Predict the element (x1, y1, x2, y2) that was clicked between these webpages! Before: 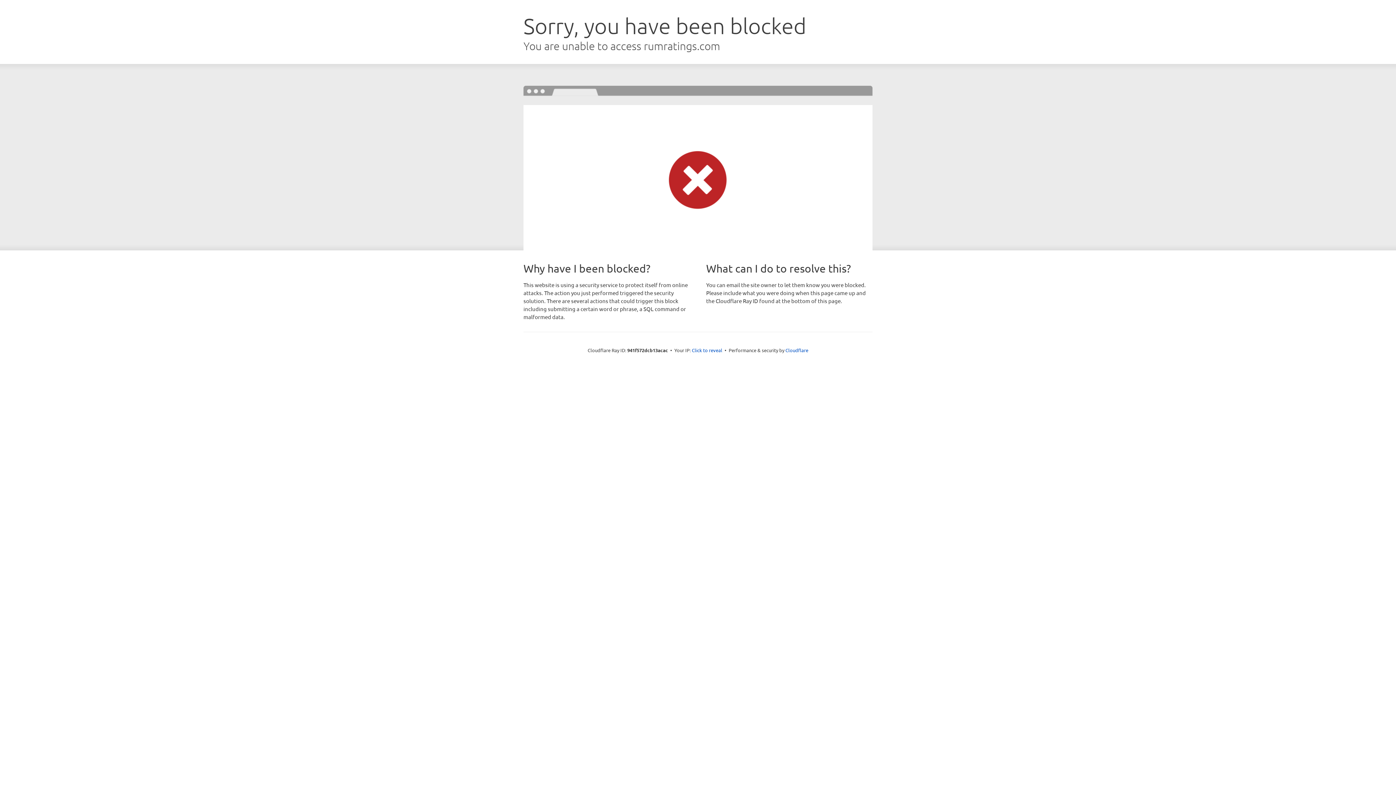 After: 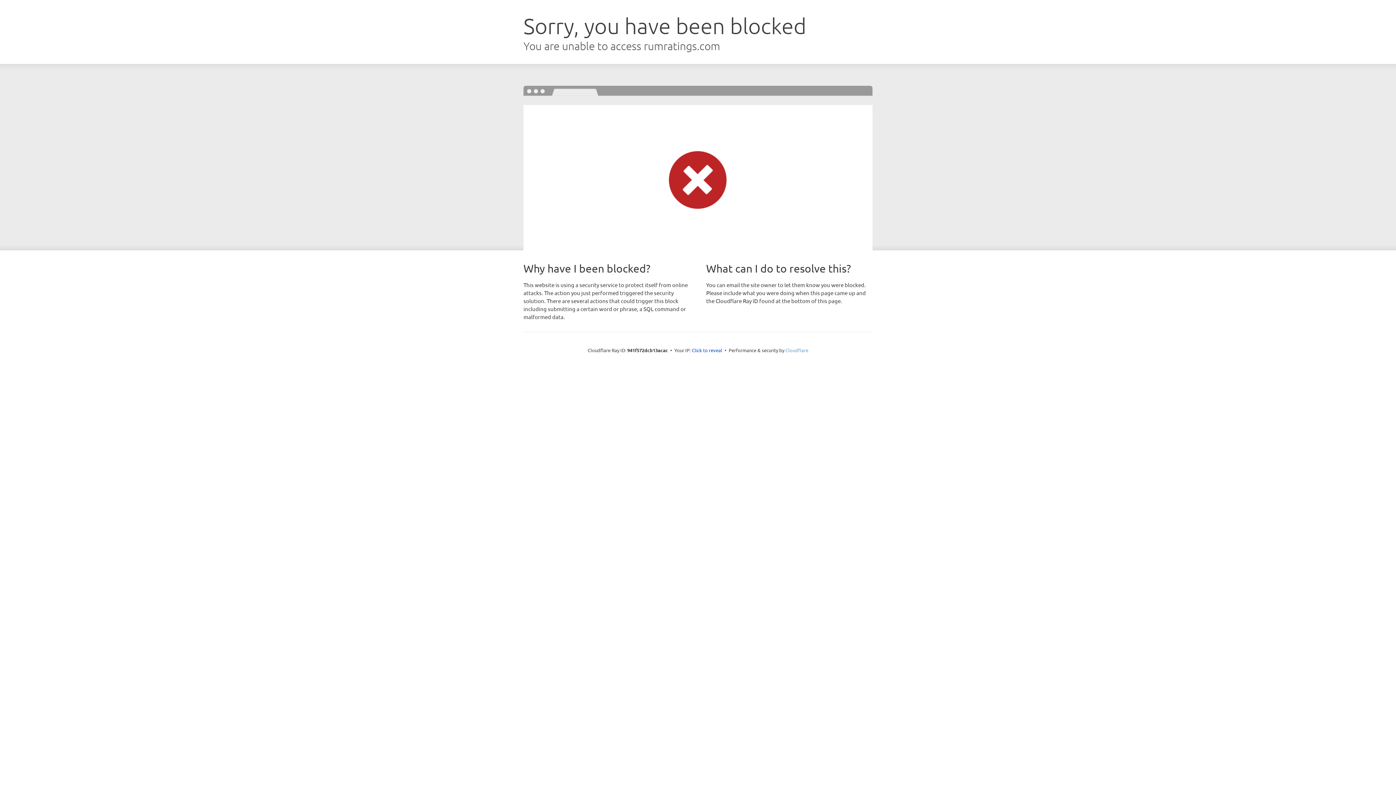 Action: bbox: (785, 347, 808, 353) label: Cloudflare